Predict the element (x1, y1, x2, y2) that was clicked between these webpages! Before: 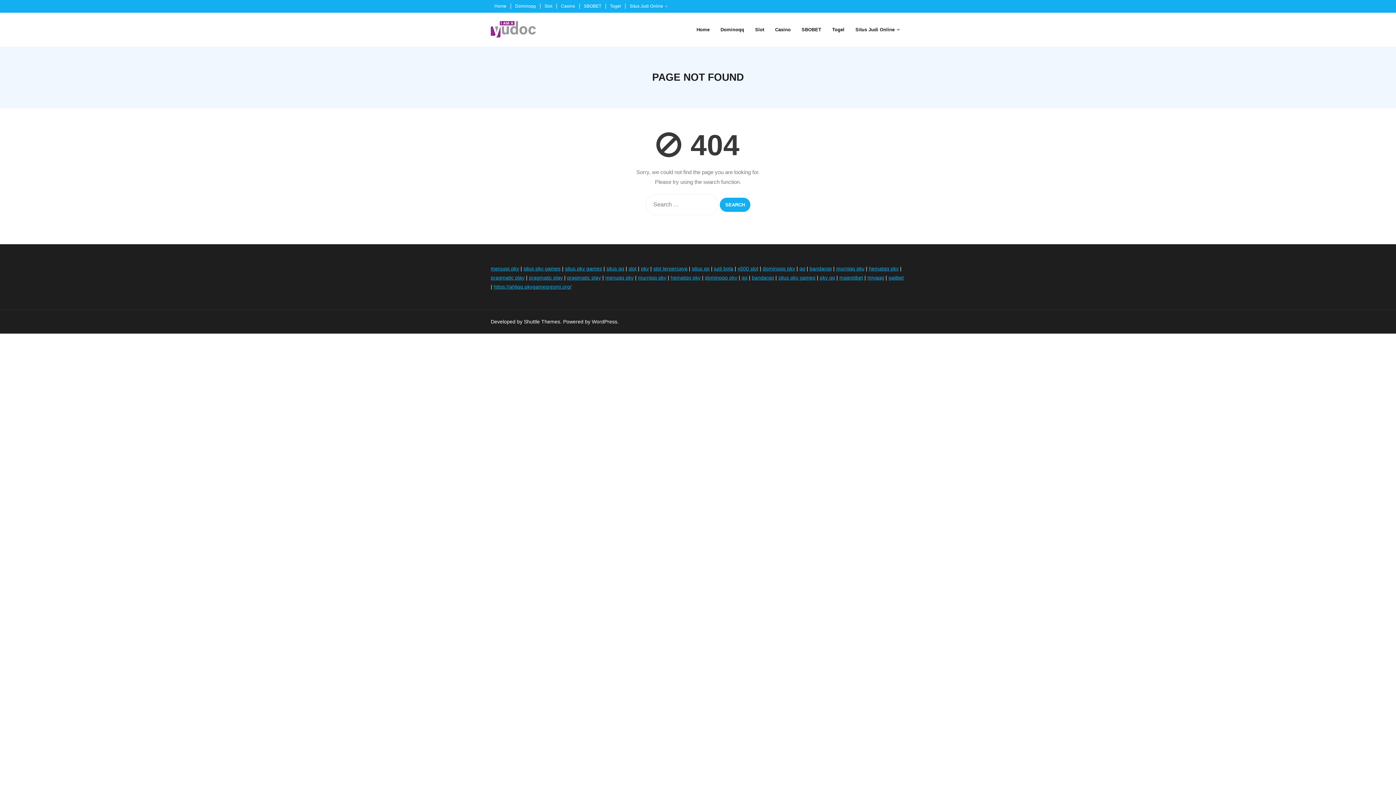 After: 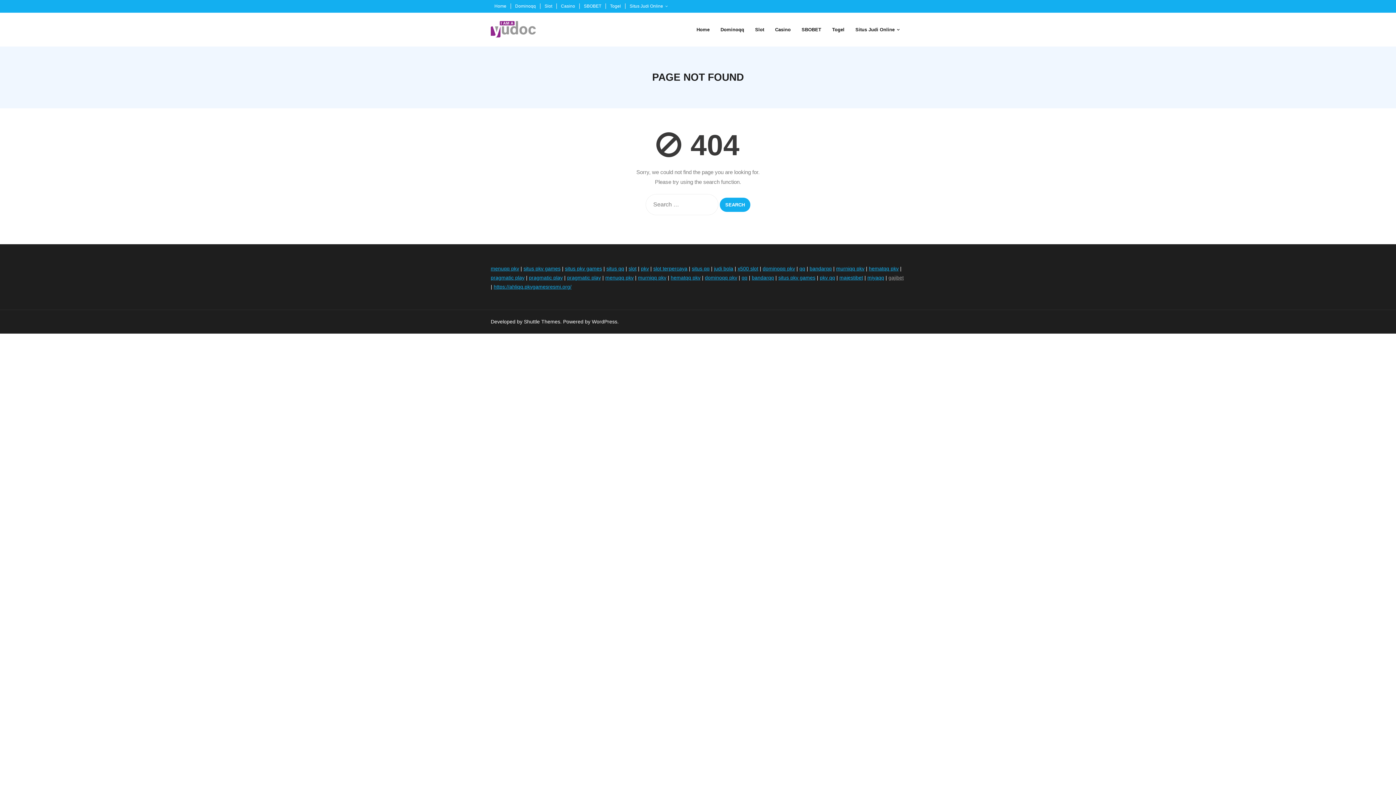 Action: bbox: (888, 274, 904, 280) label: gajibet